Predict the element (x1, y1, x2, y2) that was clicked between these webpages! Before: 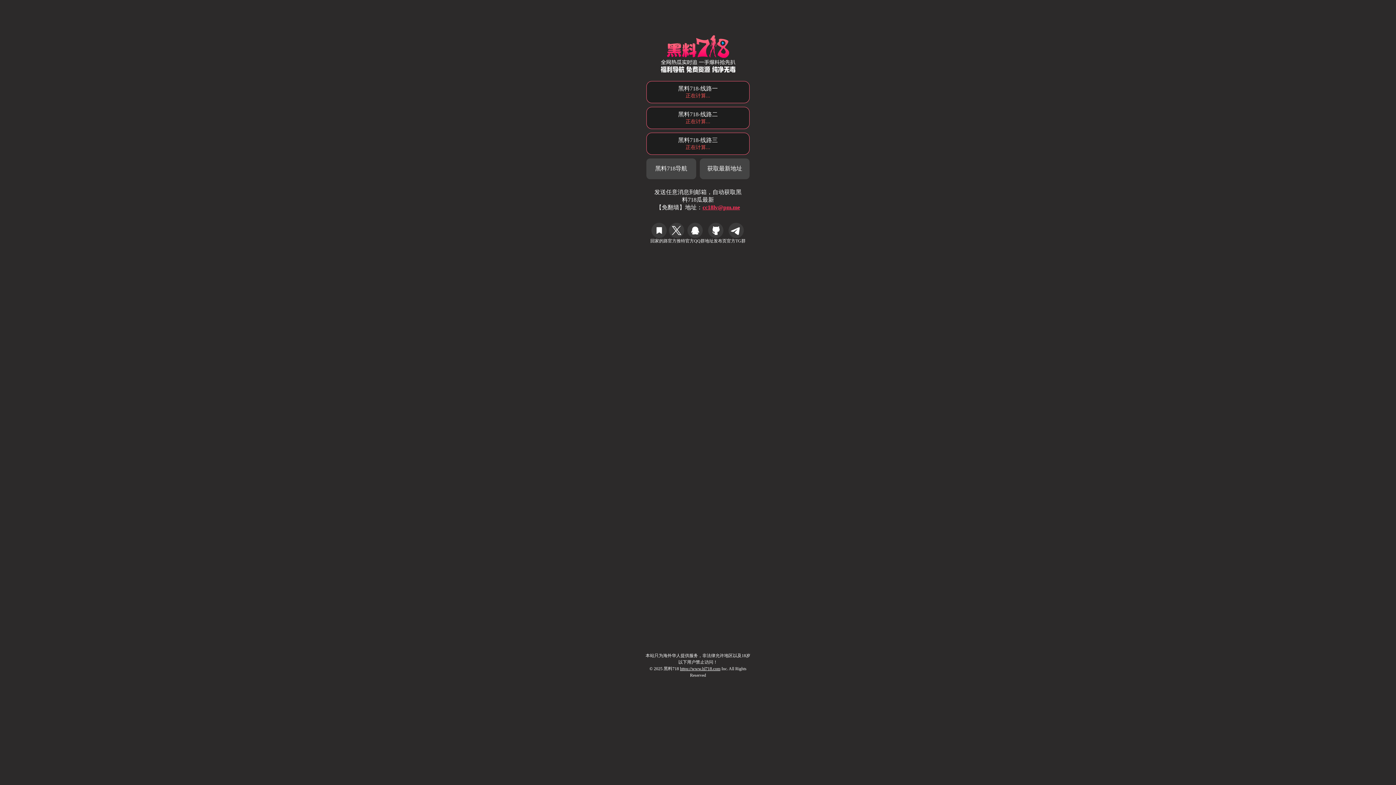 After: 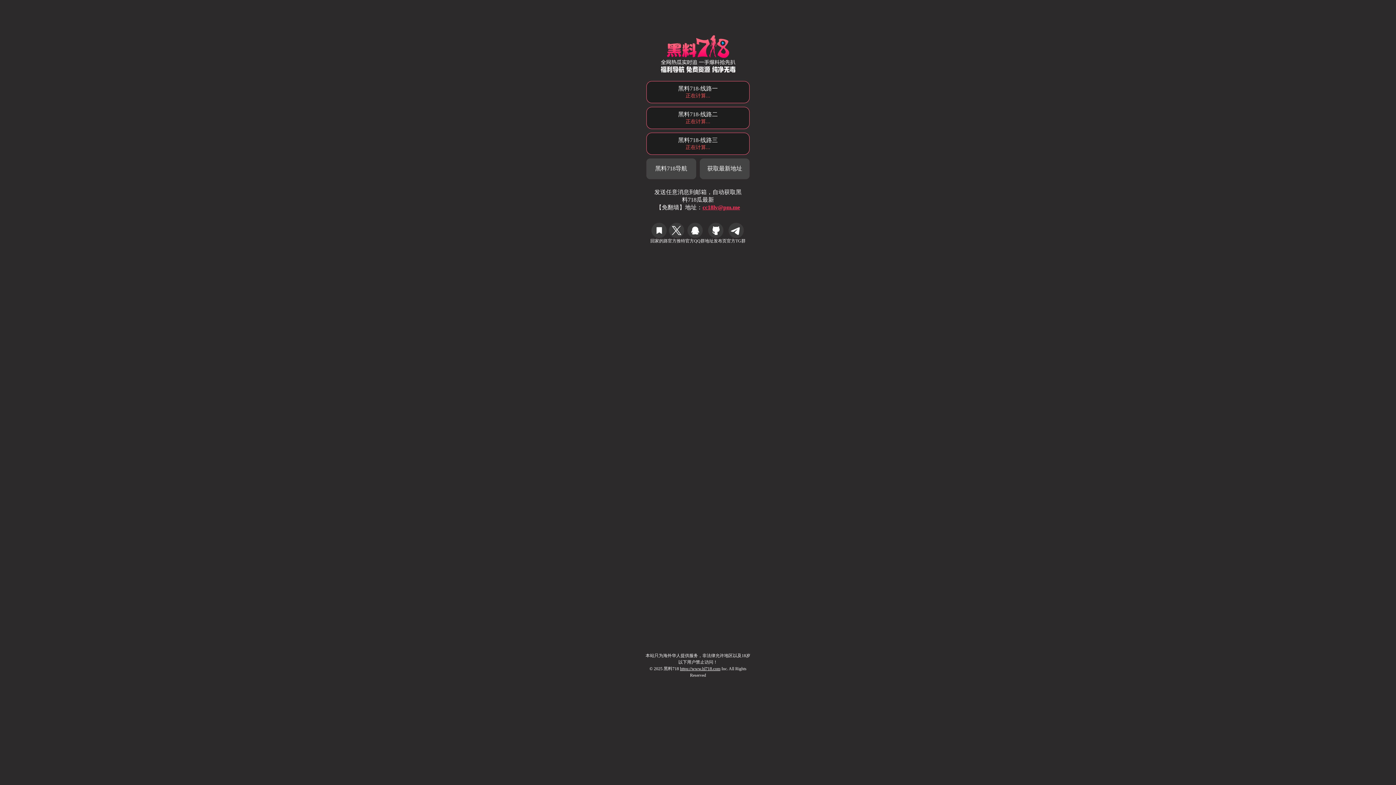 Action: label: 获取最新地址 bbox: (699, 158, 749, 179)